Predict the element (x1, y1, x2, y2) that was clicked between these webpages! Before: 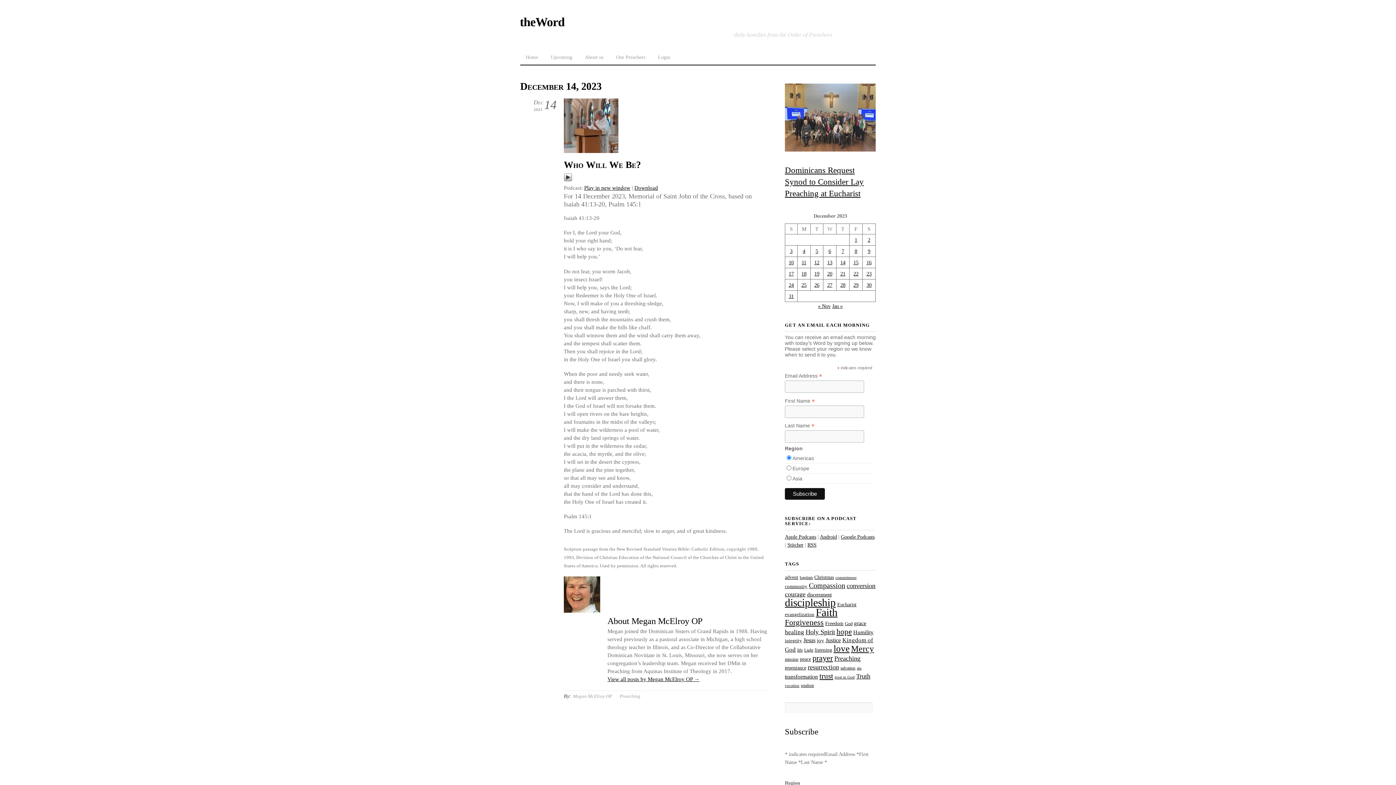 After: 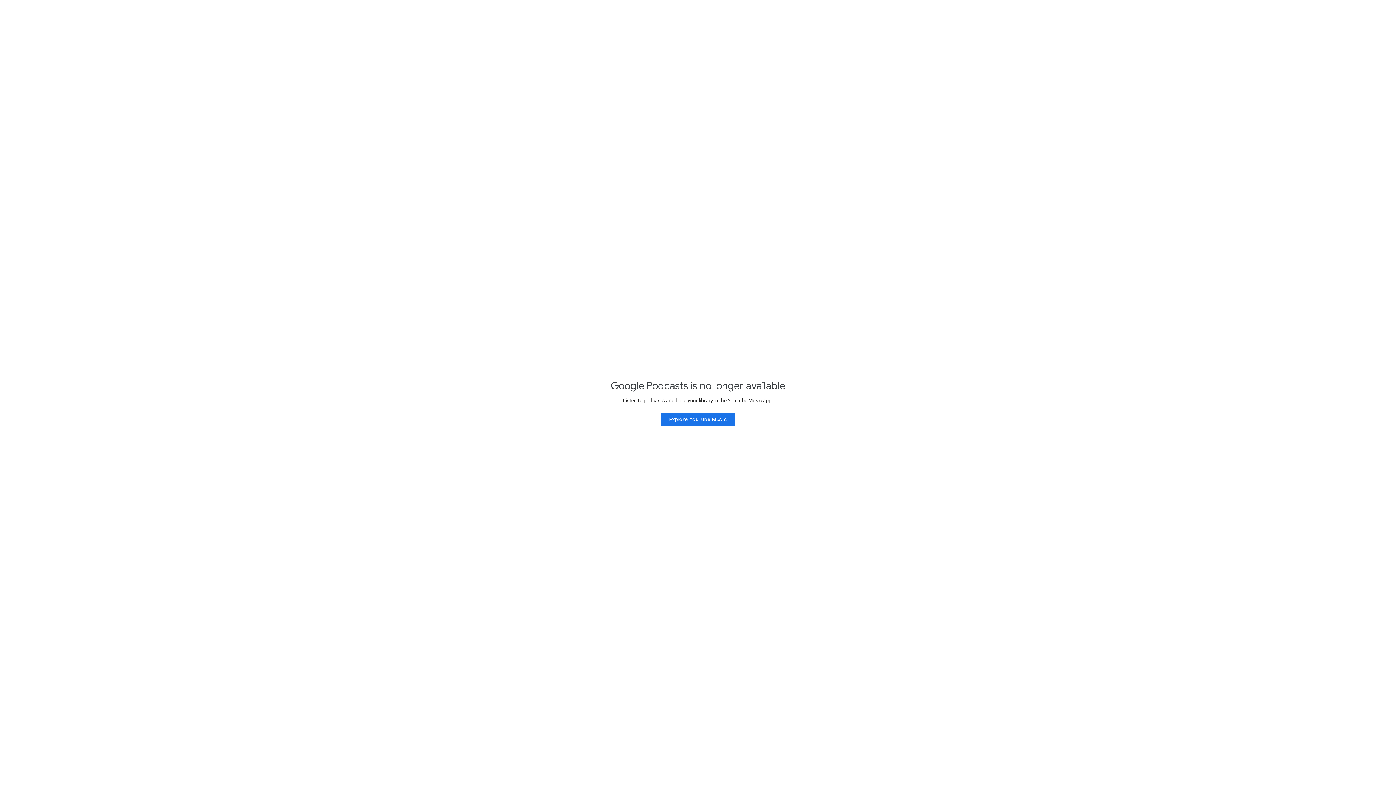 Action: bbox: (841, 534, 874, 540) label: Google Podcasts